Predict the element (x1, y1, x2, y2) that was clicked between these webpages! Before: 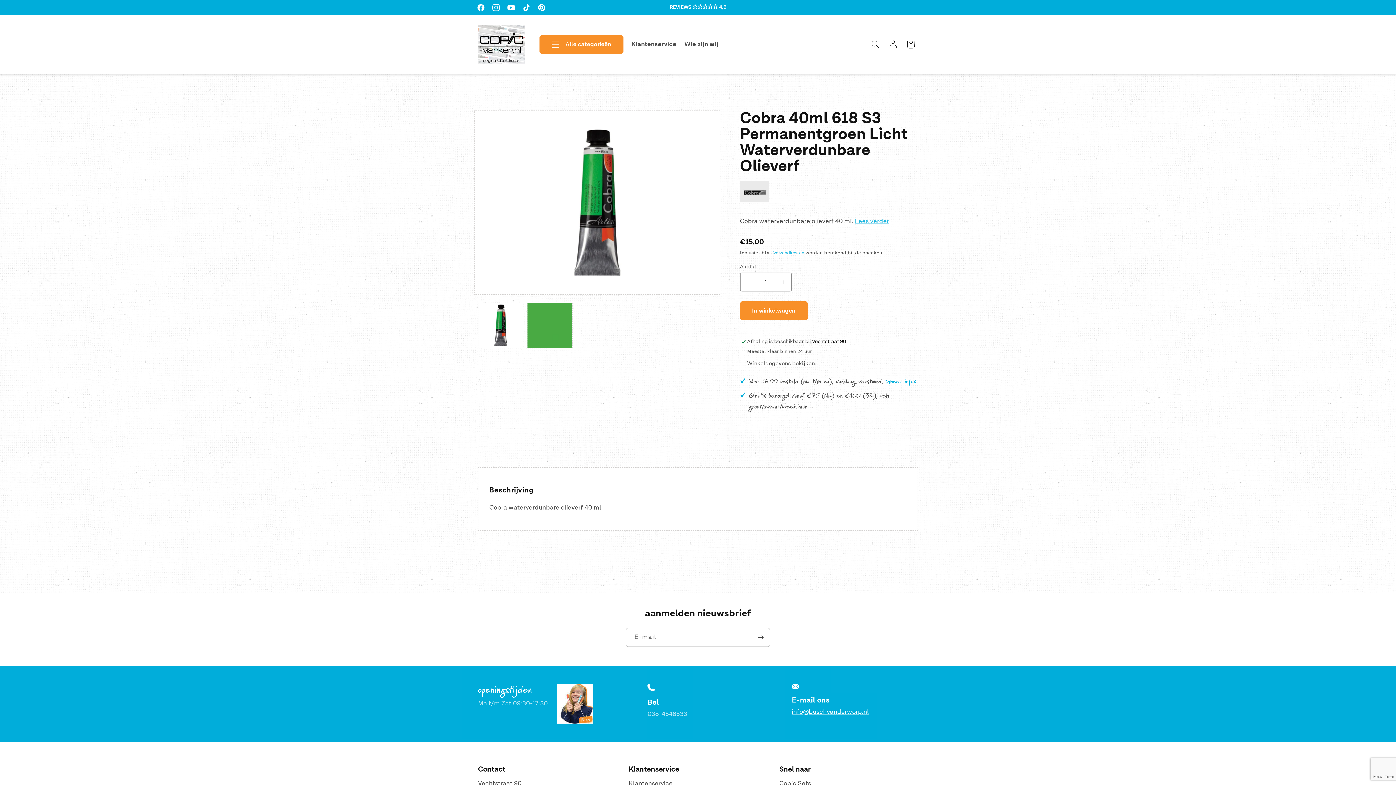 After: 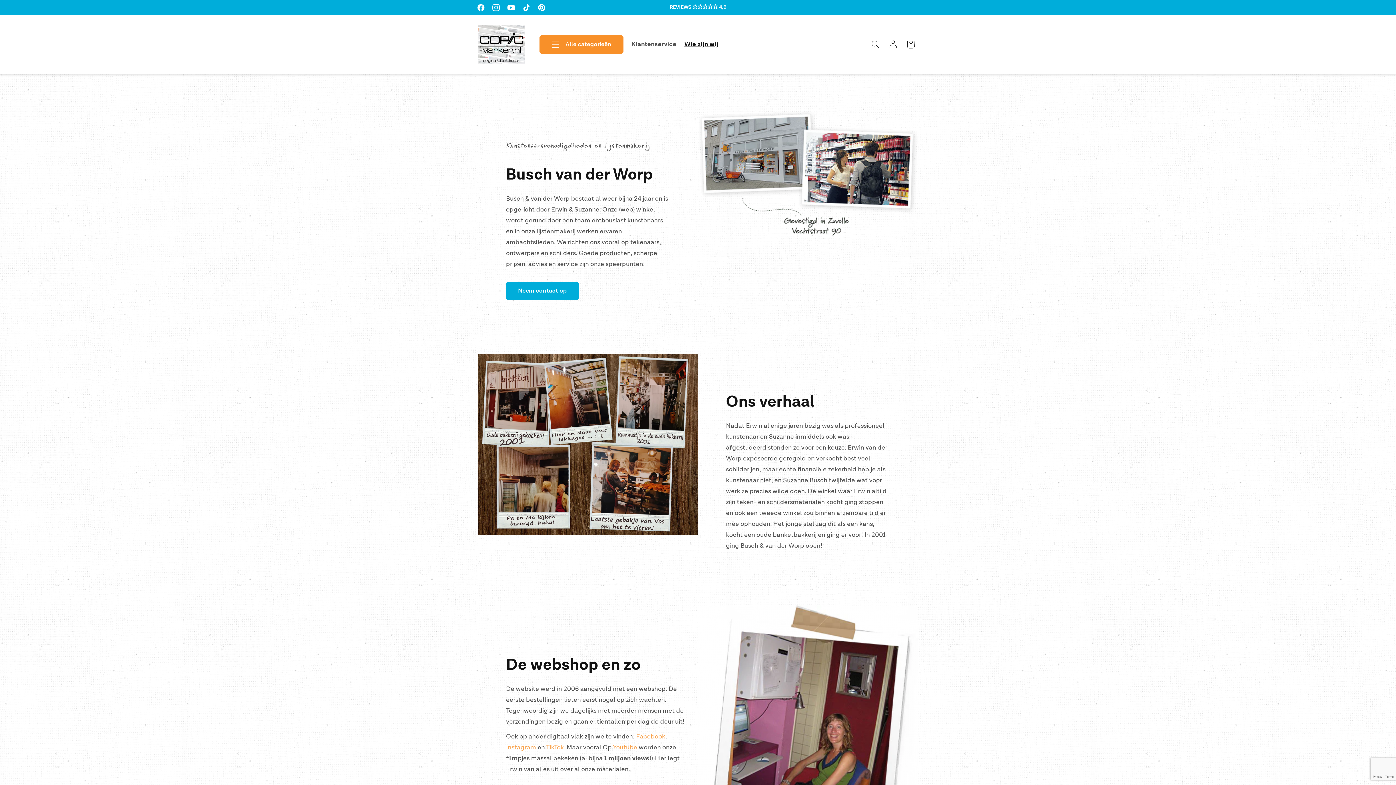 Action: bbox: (680, 36, 722, 52) label: Wie zijn wij